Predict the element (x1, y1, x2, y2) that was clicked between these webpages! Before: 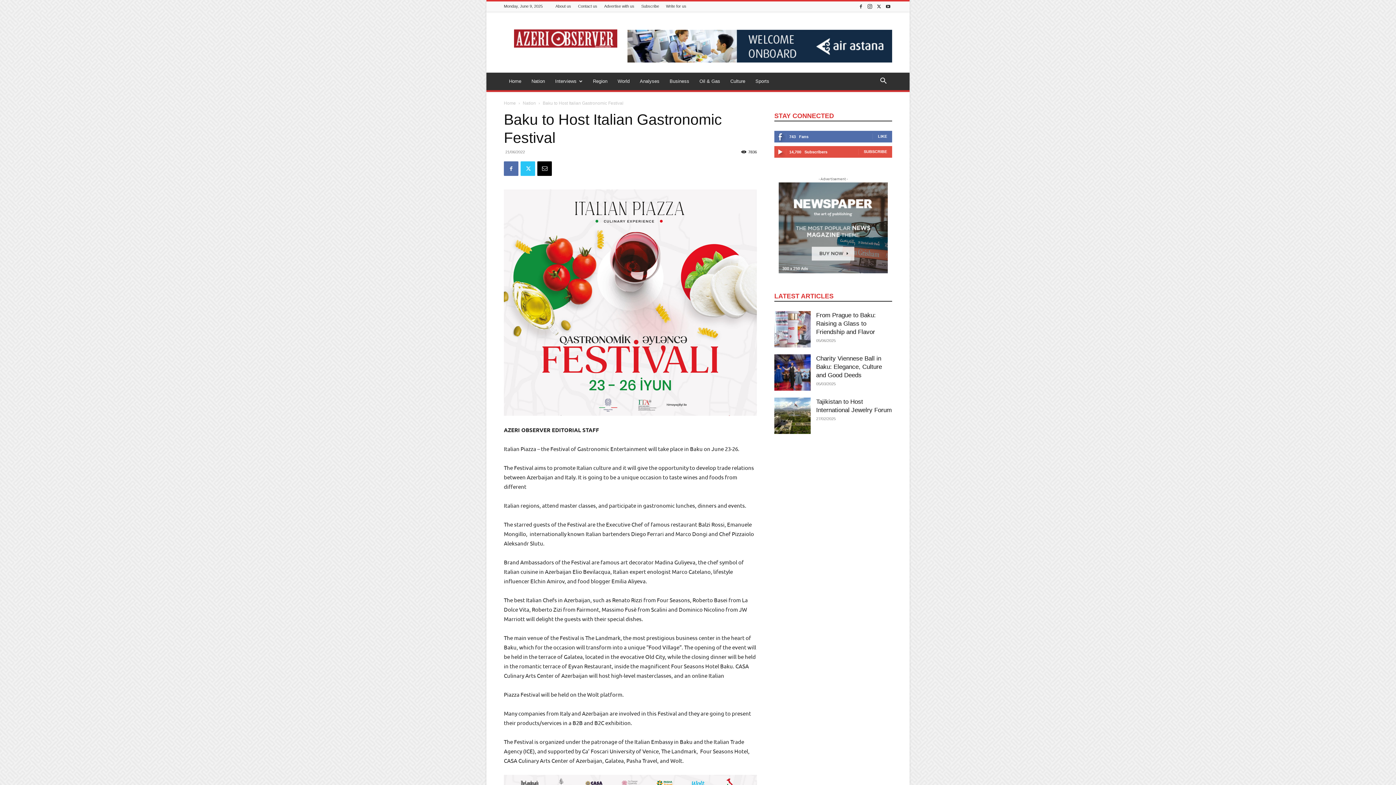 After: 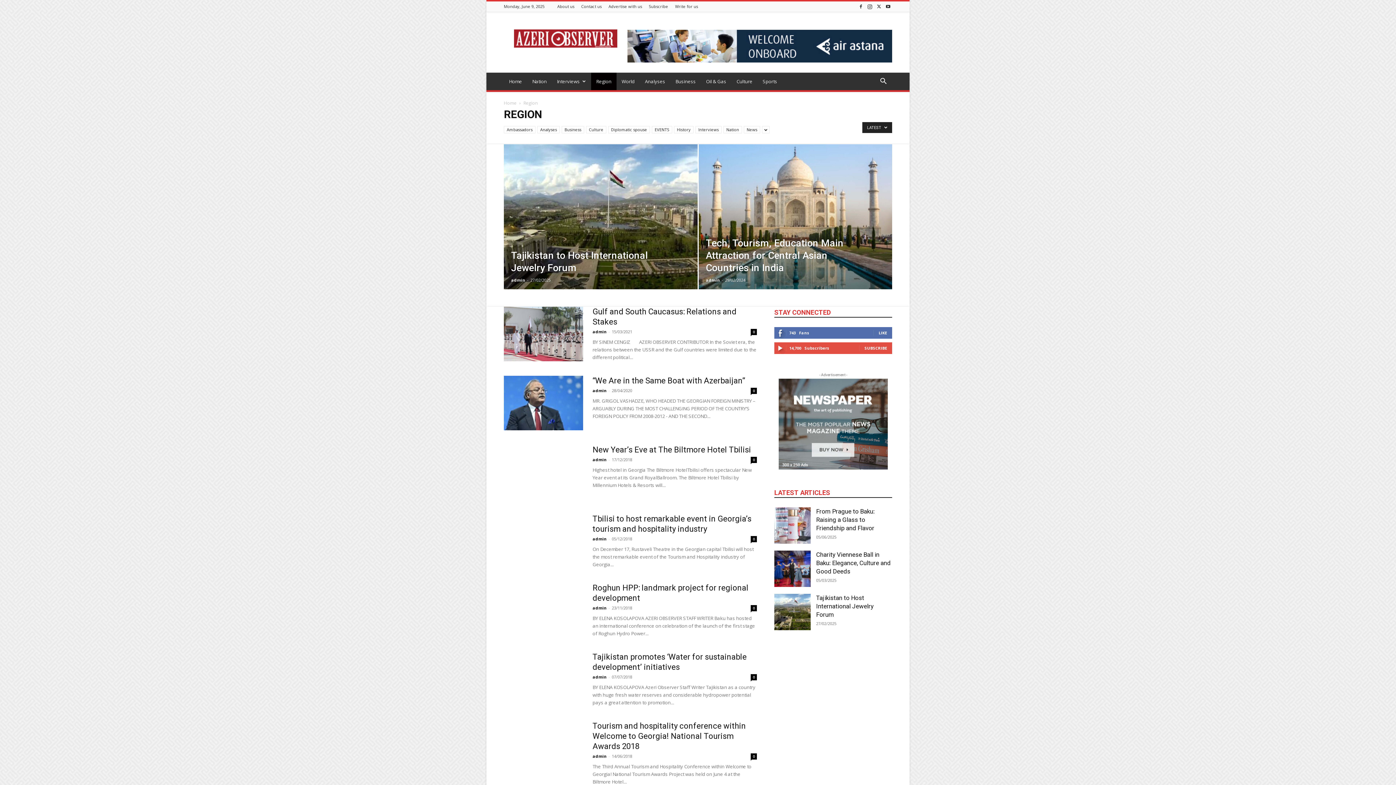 Action: label: Region bbox: (588, 72, 612, 90)